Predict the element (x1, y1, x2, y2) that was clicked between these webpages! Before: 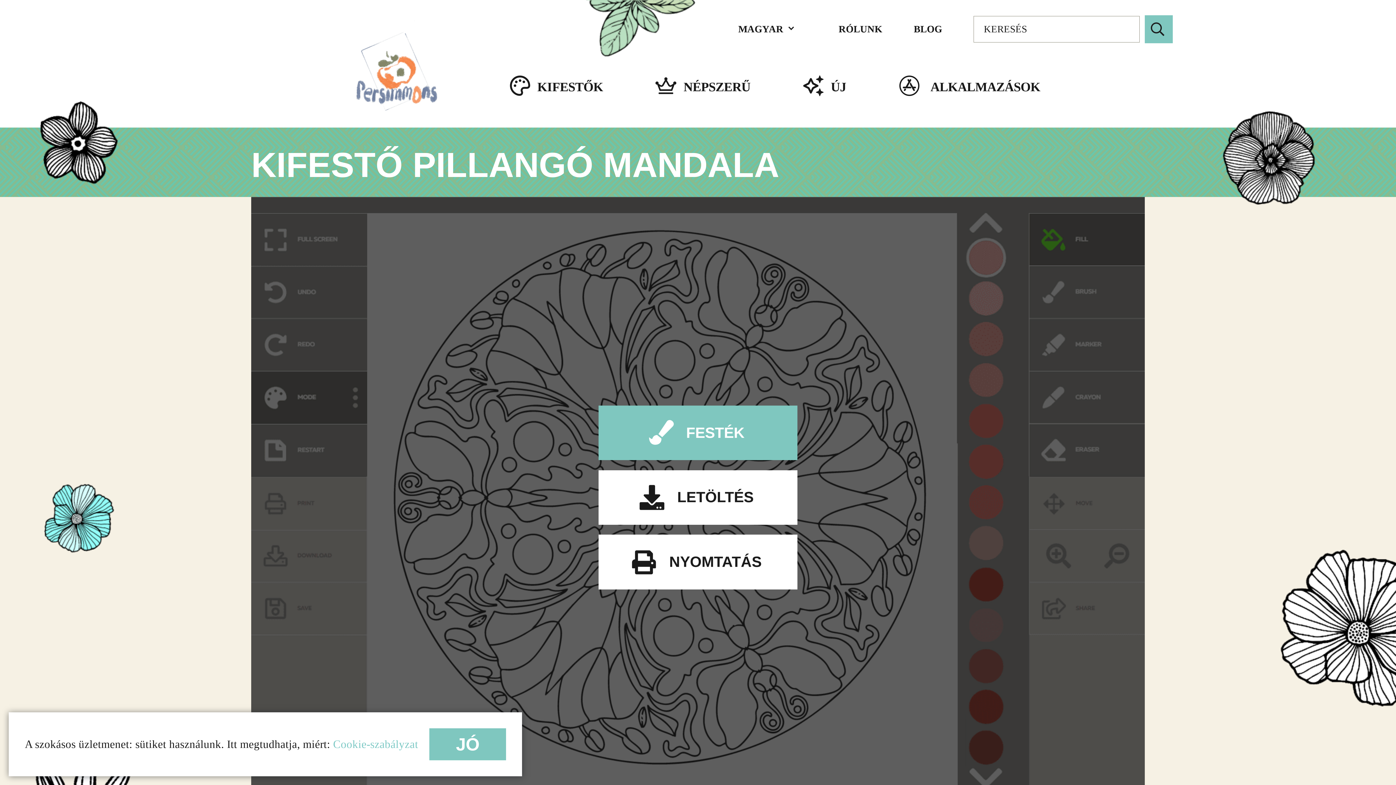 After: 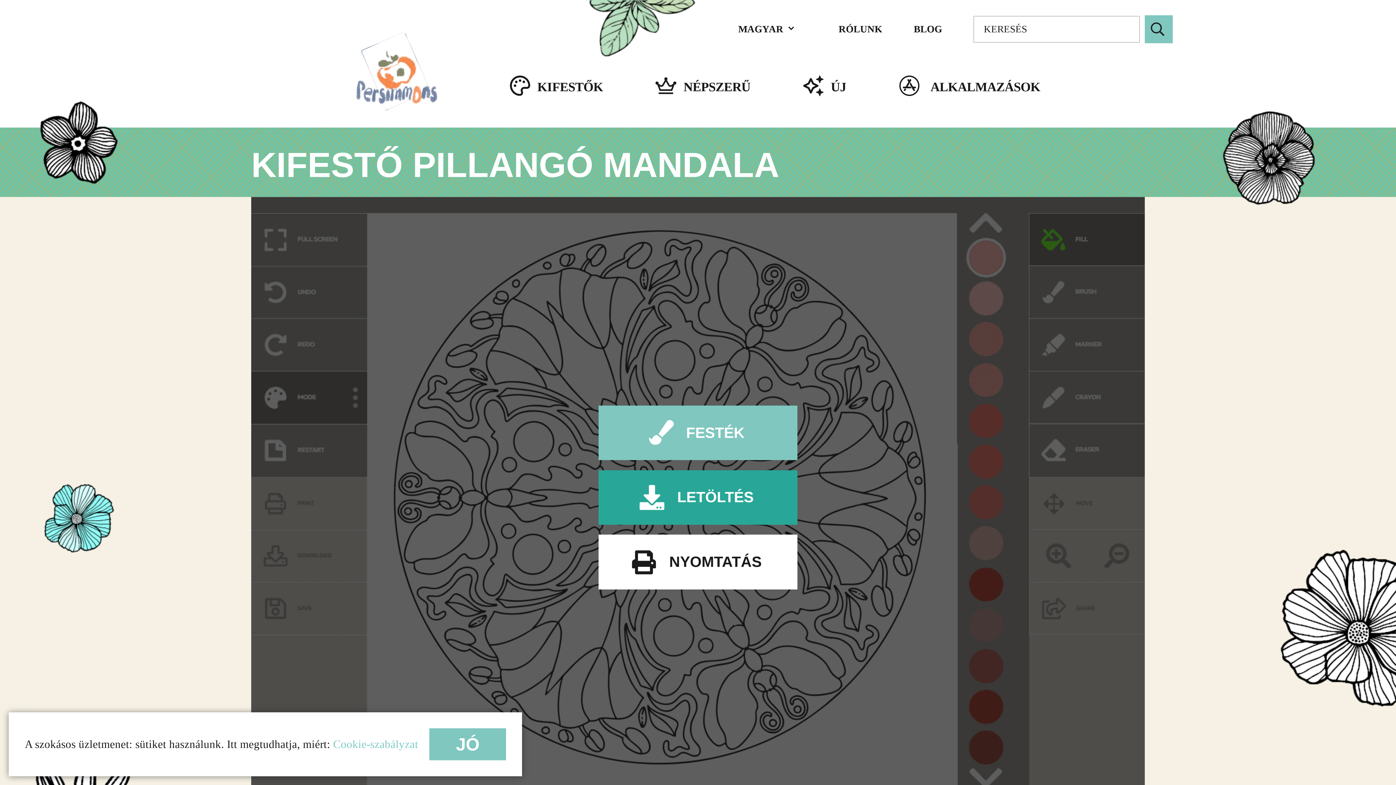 Action: bbox: (598, 470, 797, 525) label: LETÖLTÉS